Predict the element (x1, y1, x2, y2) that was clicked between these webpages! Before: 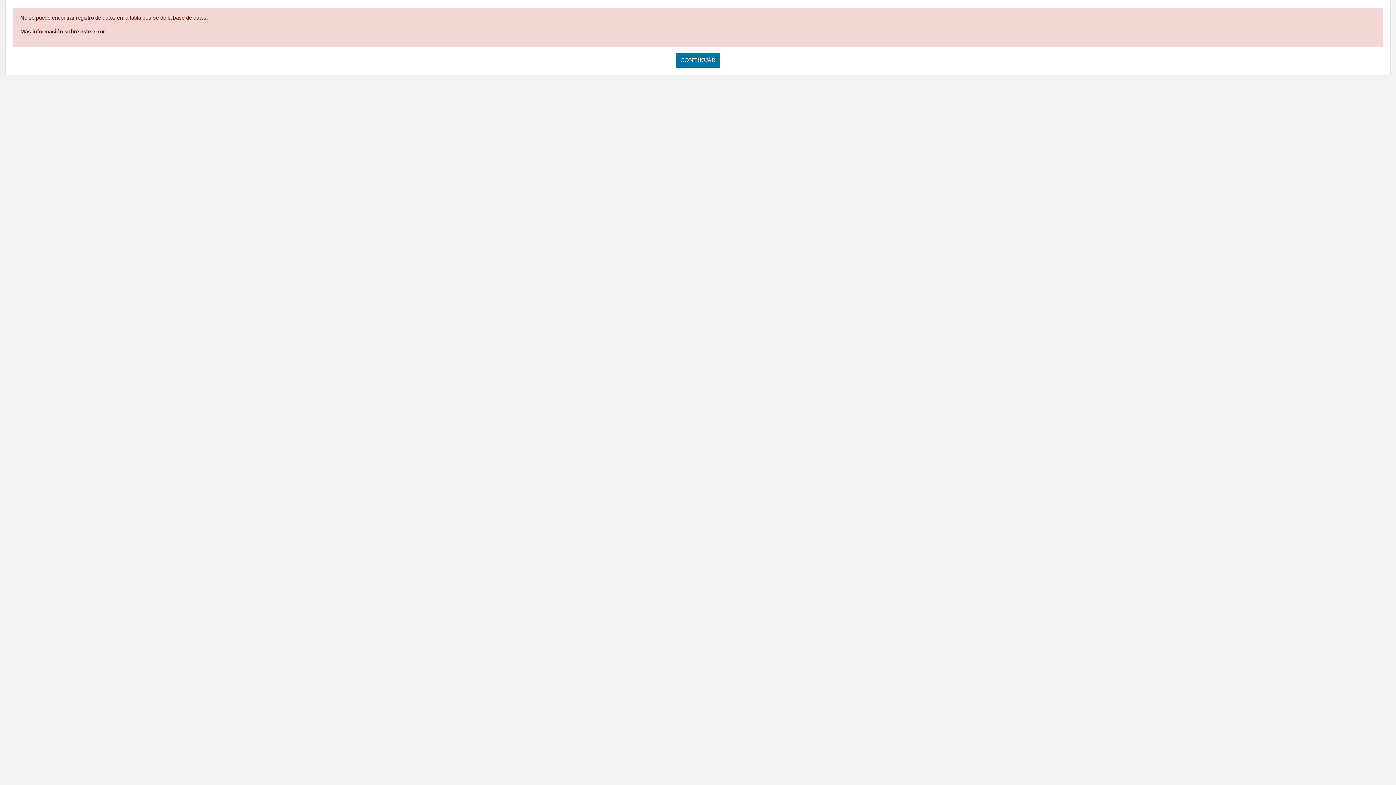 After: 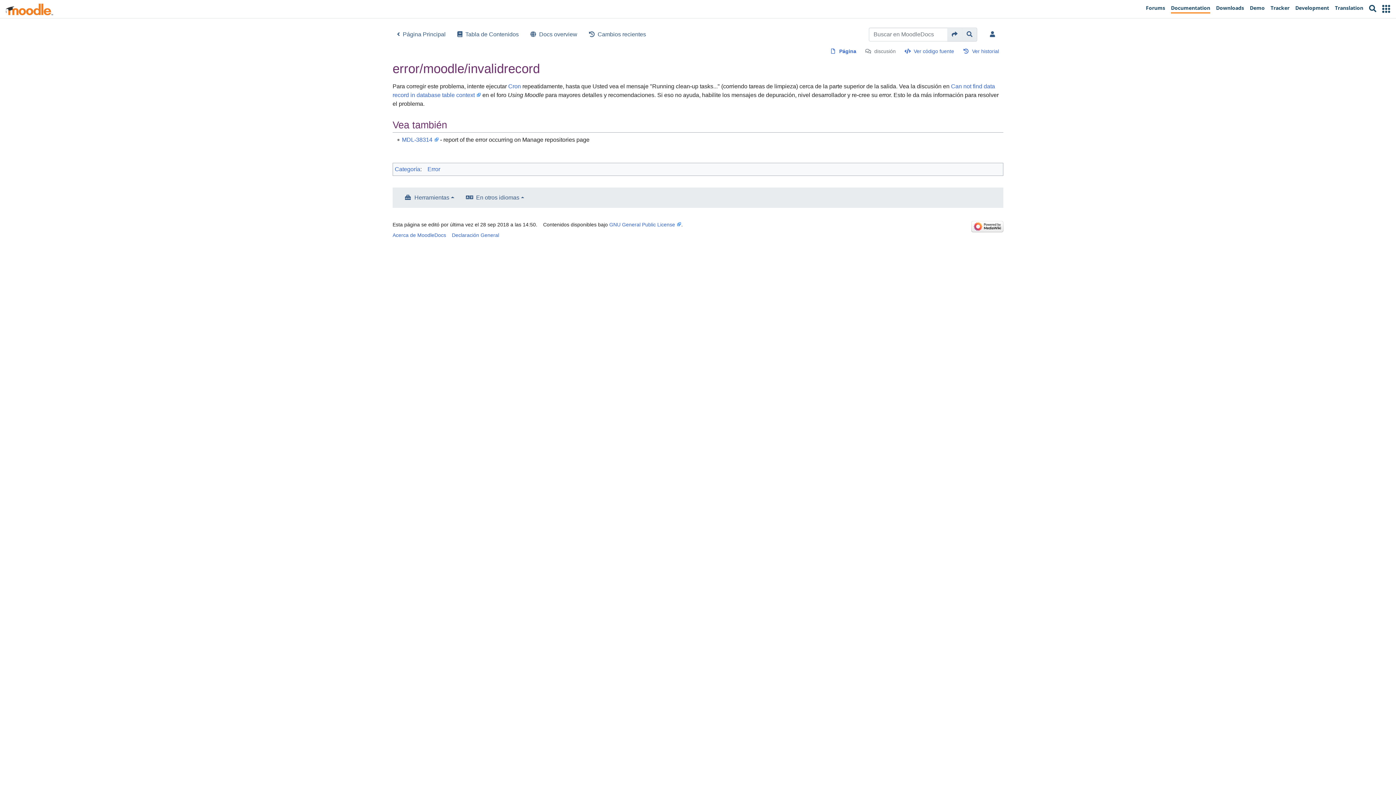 Action: bbox: (20, 28, 105, 34) label: Más información sobre este error